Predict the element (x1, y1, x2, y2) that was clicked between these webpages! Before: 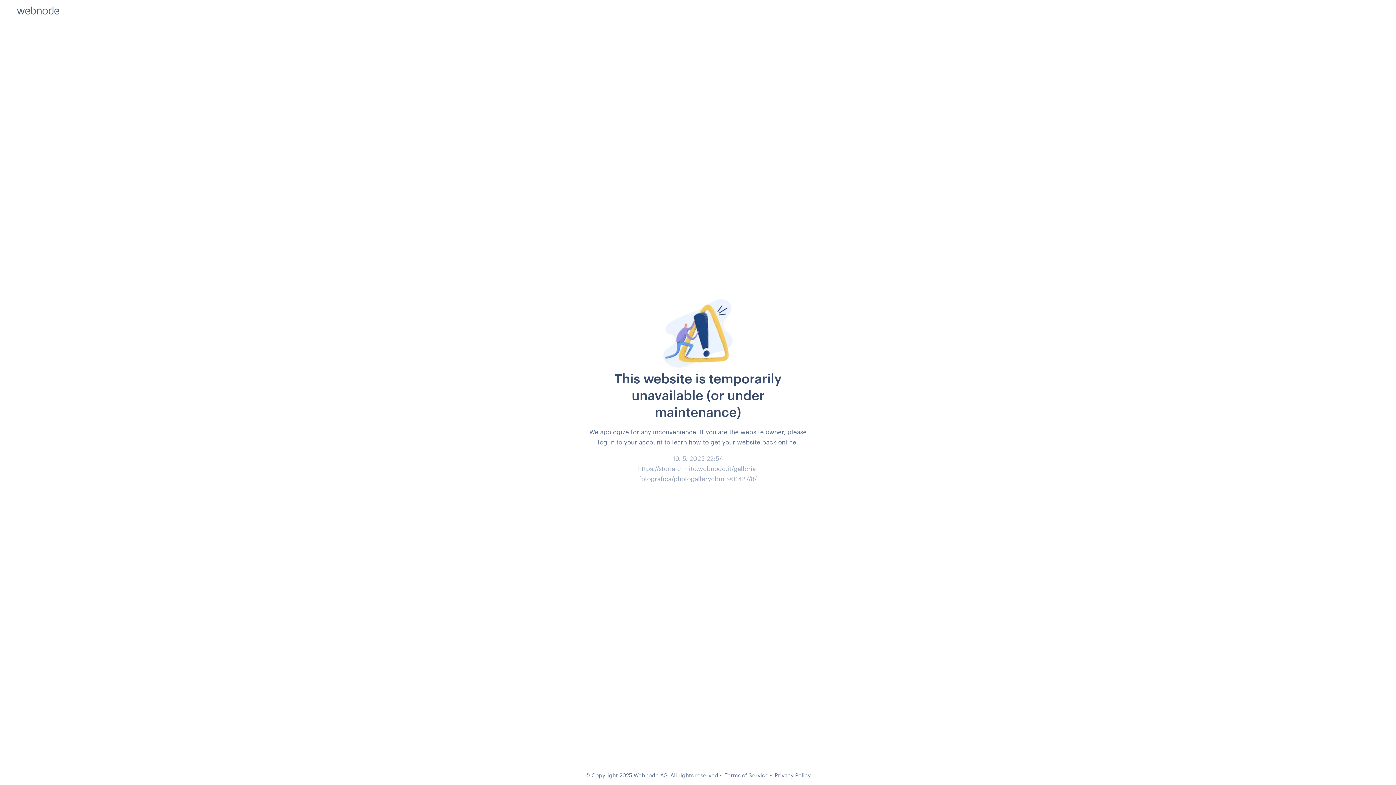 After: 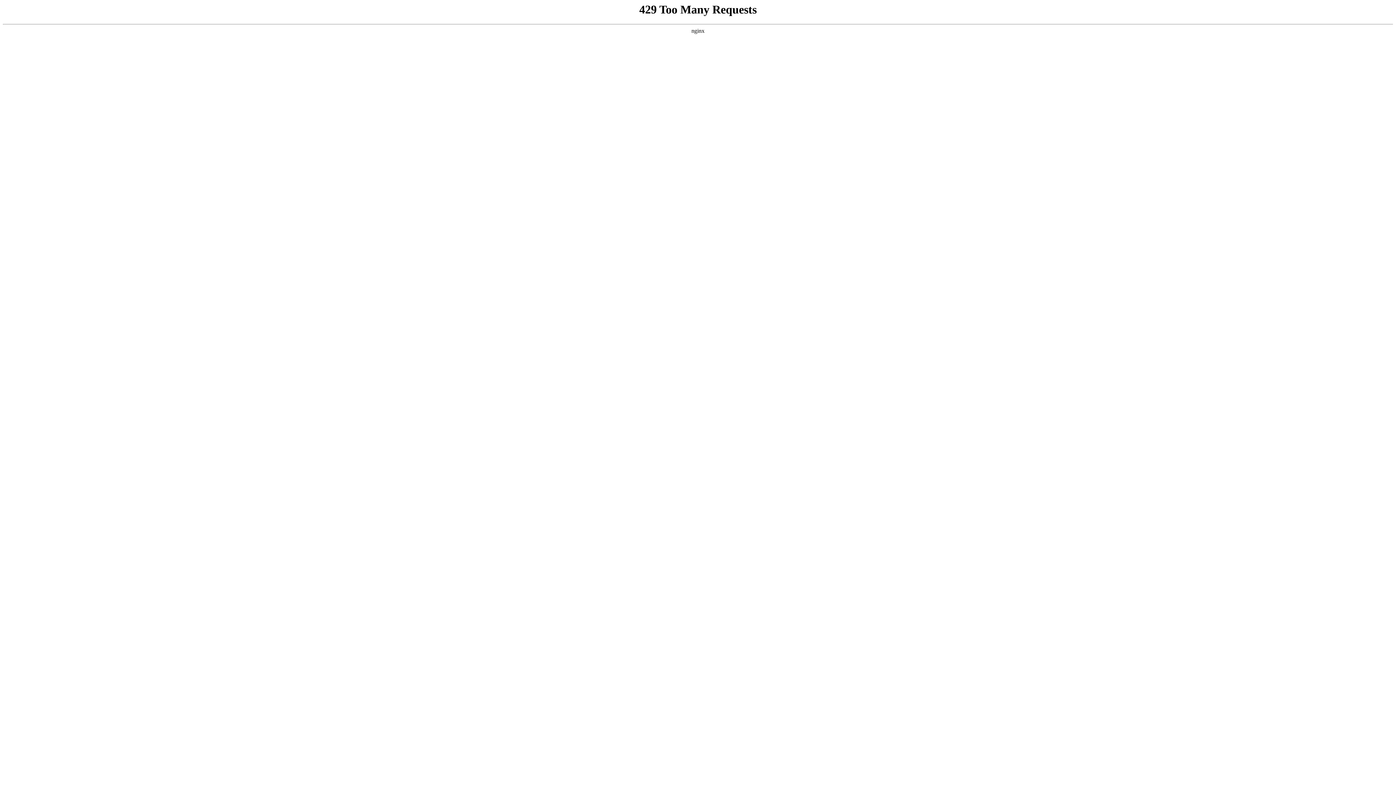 Action: label: Terms of Service bbox: (724, 772, 768, 778)